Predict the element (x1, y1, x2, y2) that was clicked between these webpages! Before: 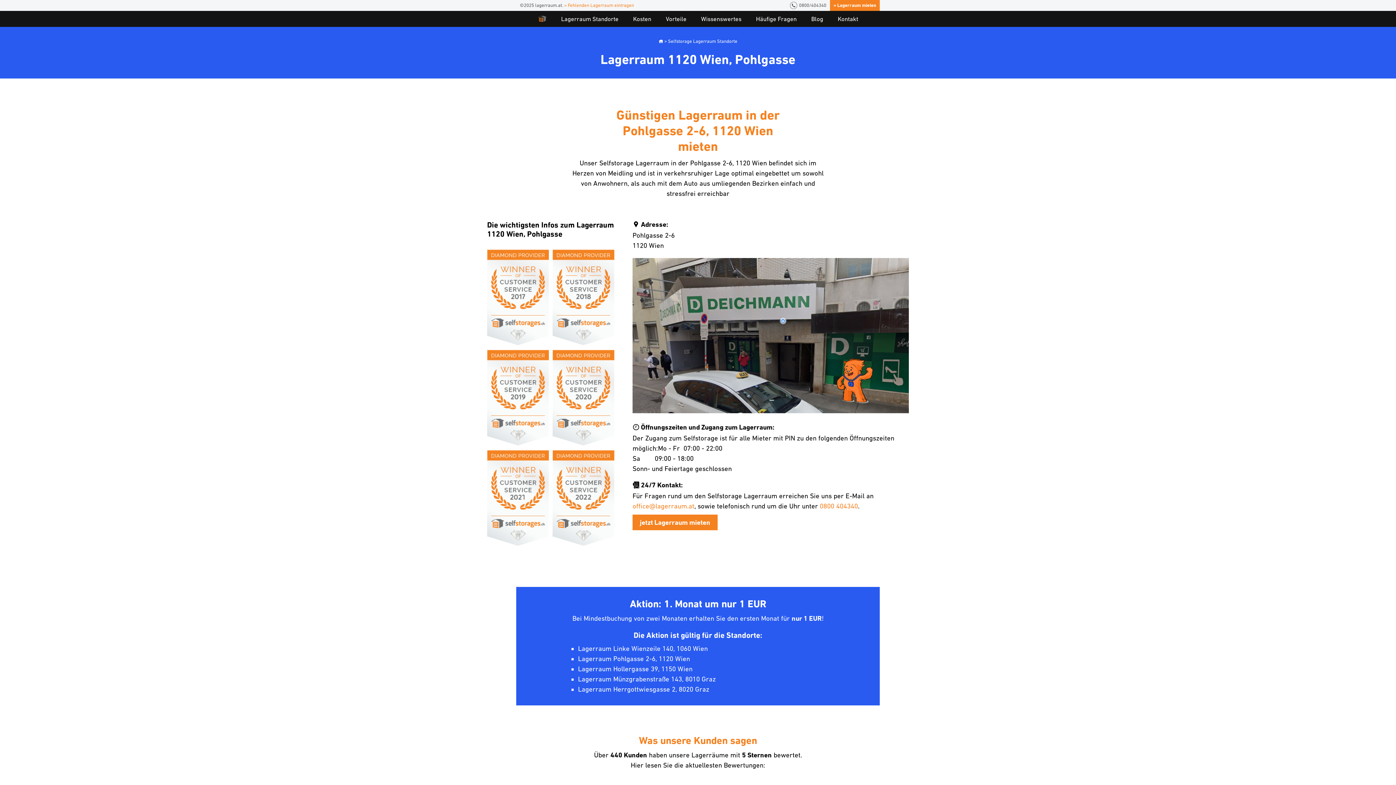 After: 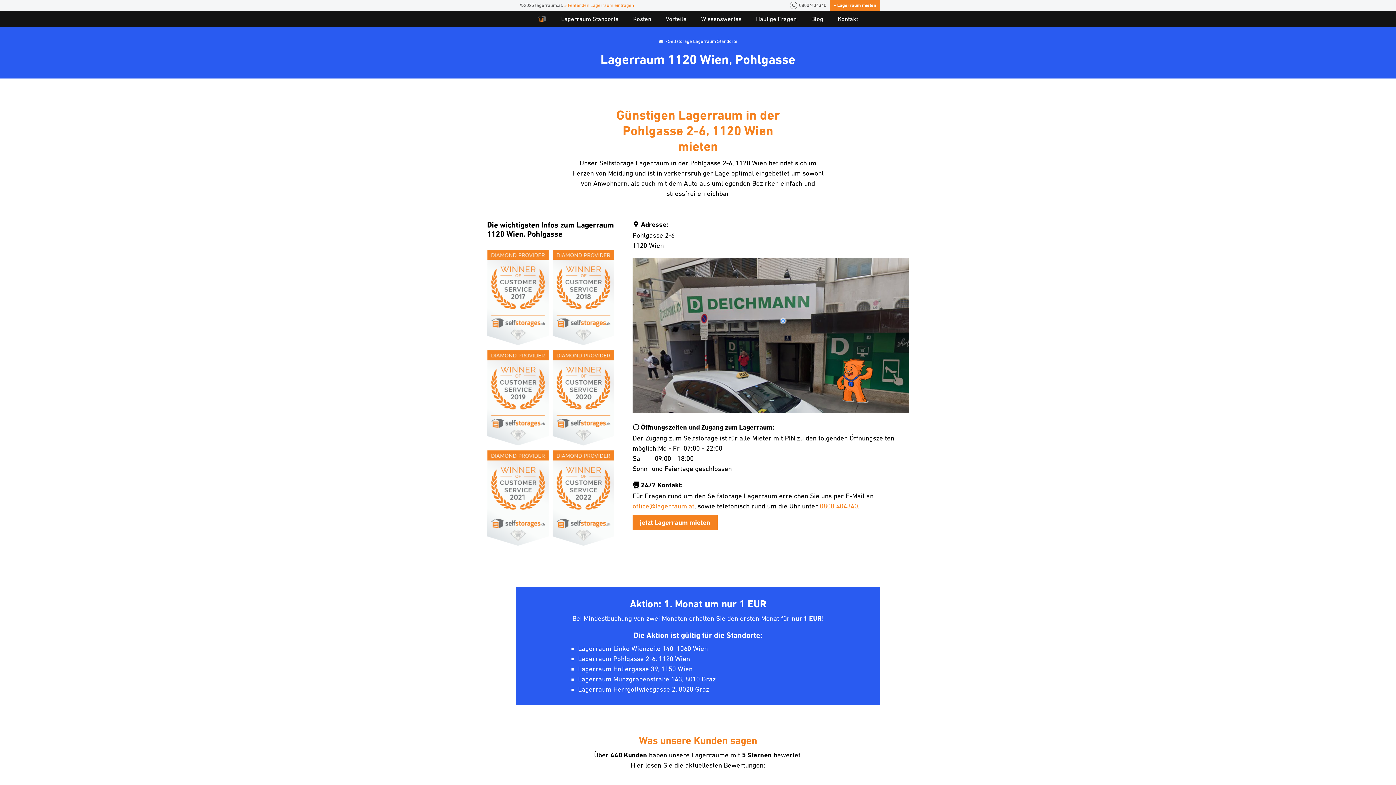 Action: label: 0800 404340 bbox: (819, 502, 858, 510)